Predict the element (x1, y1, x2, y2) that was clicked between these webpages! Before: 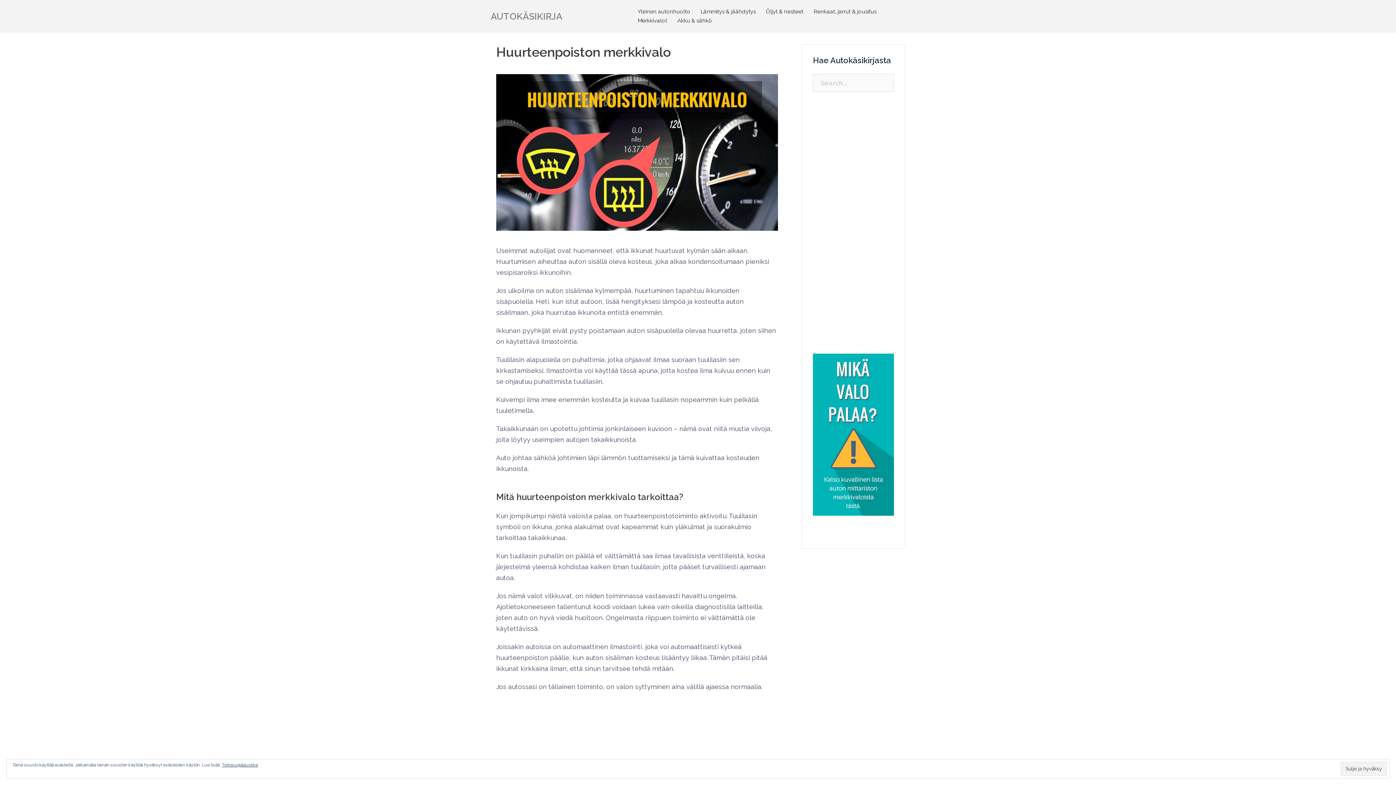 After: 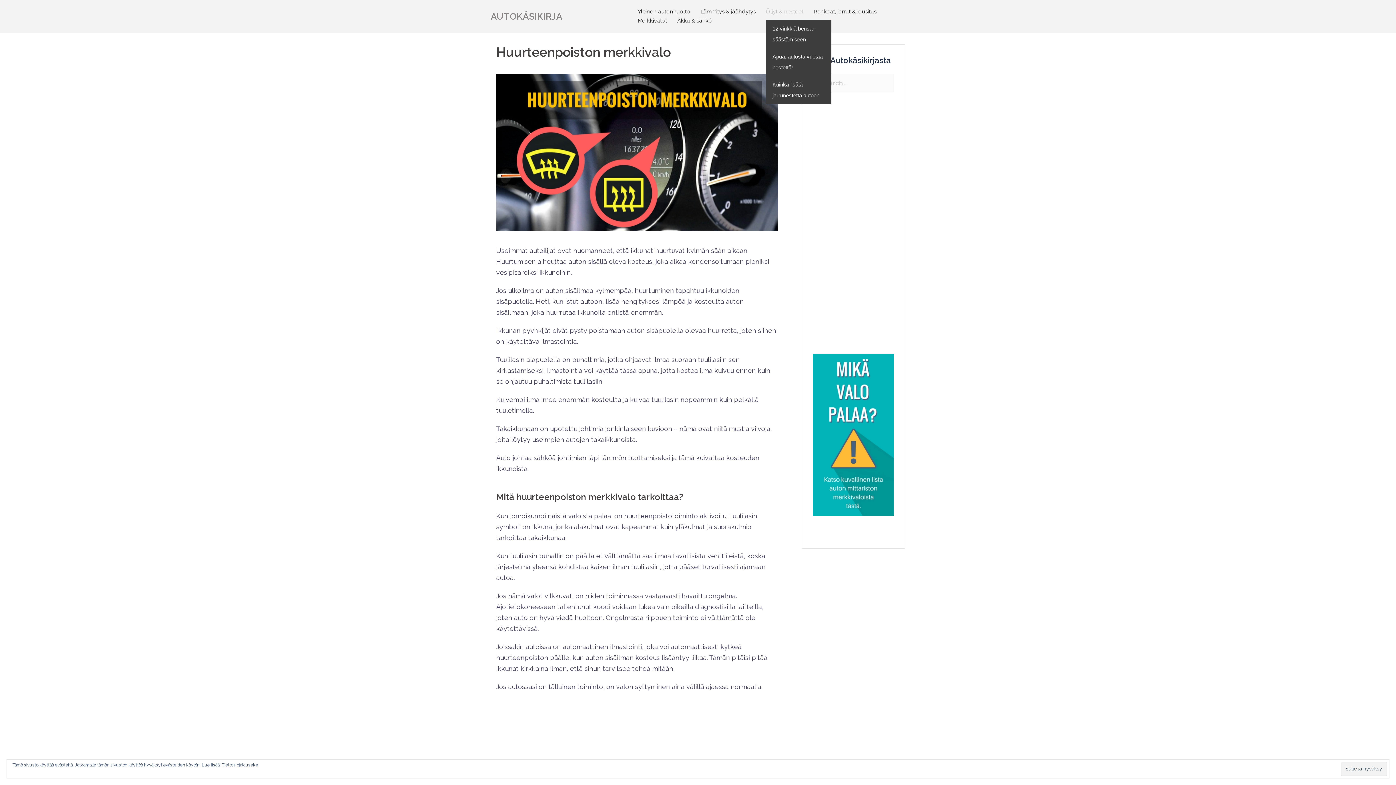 Action: label: Öljyt & nesteet bbox: (766, 7, 803, 16)